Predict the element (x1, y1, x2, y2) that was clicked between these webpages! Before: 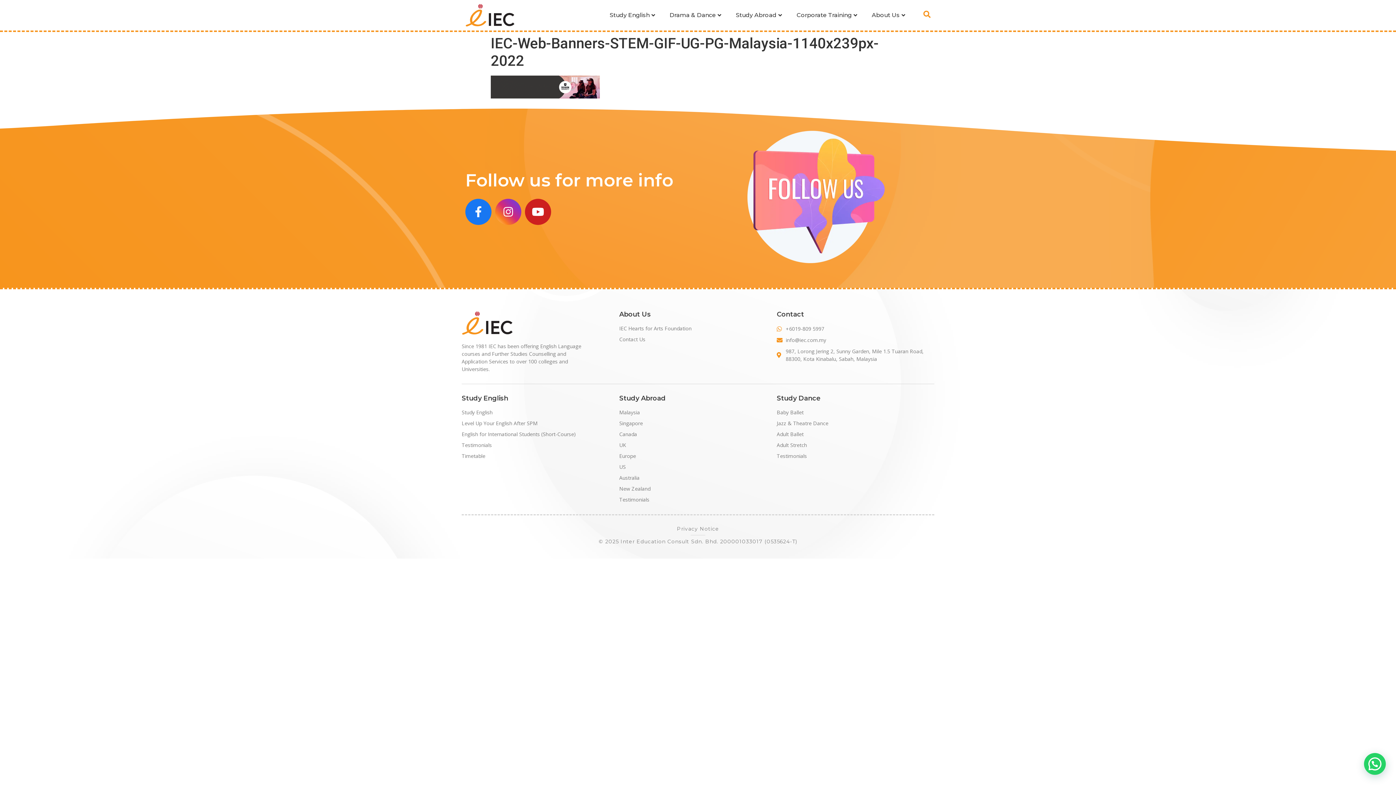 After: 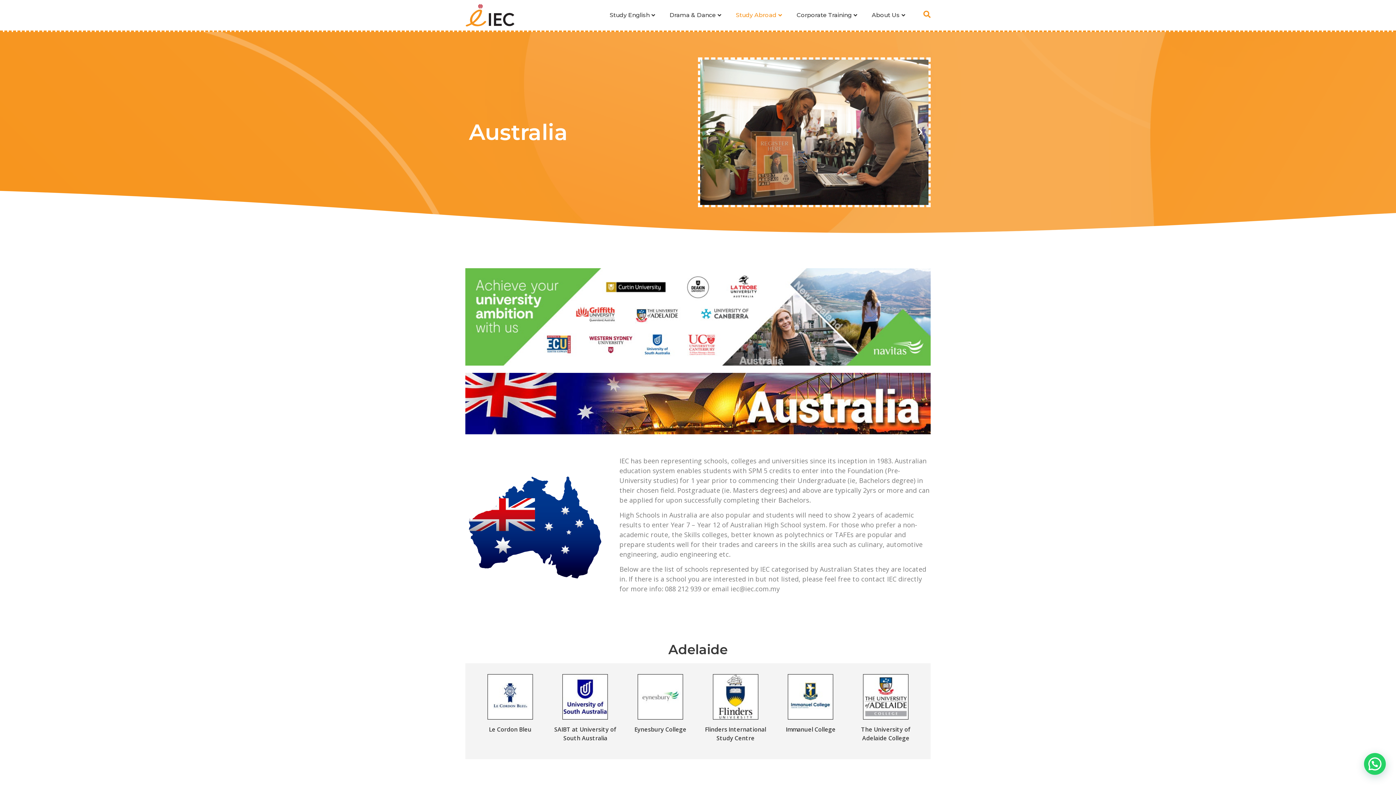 Action: bbox: (619, 474, 769, 481) label: Australia